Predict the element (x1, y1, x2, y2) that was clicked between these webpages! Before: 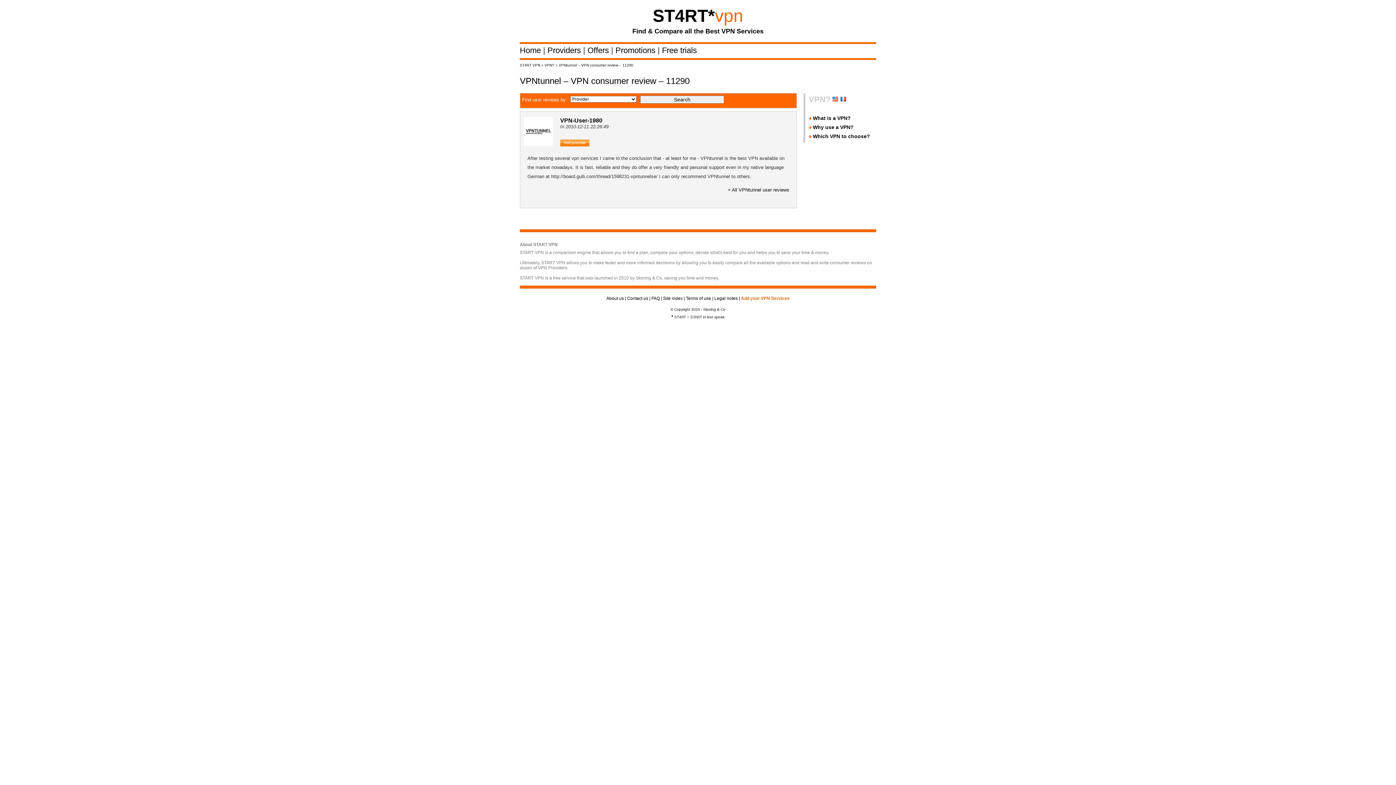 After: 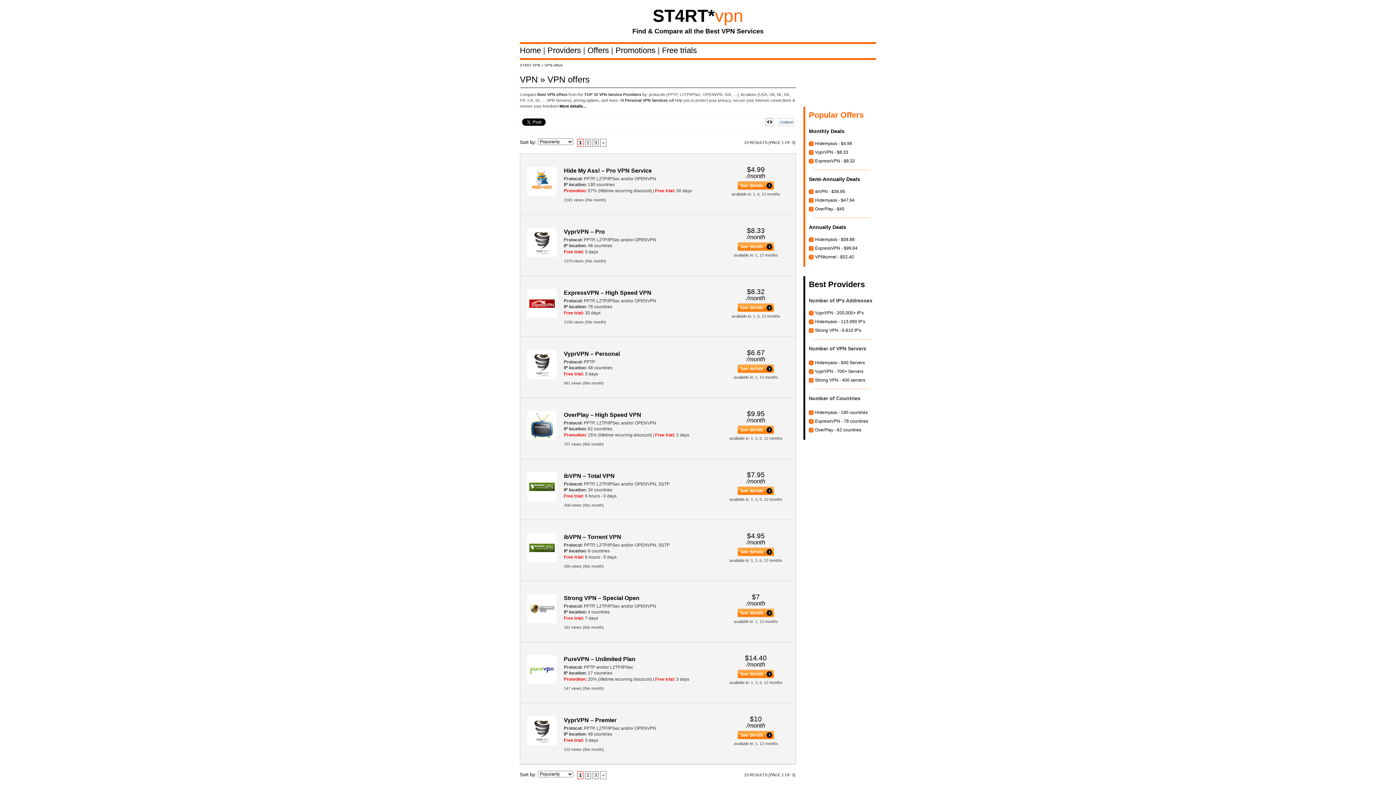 Action: bbox: (587, 45, 611, 54) label: Offers 